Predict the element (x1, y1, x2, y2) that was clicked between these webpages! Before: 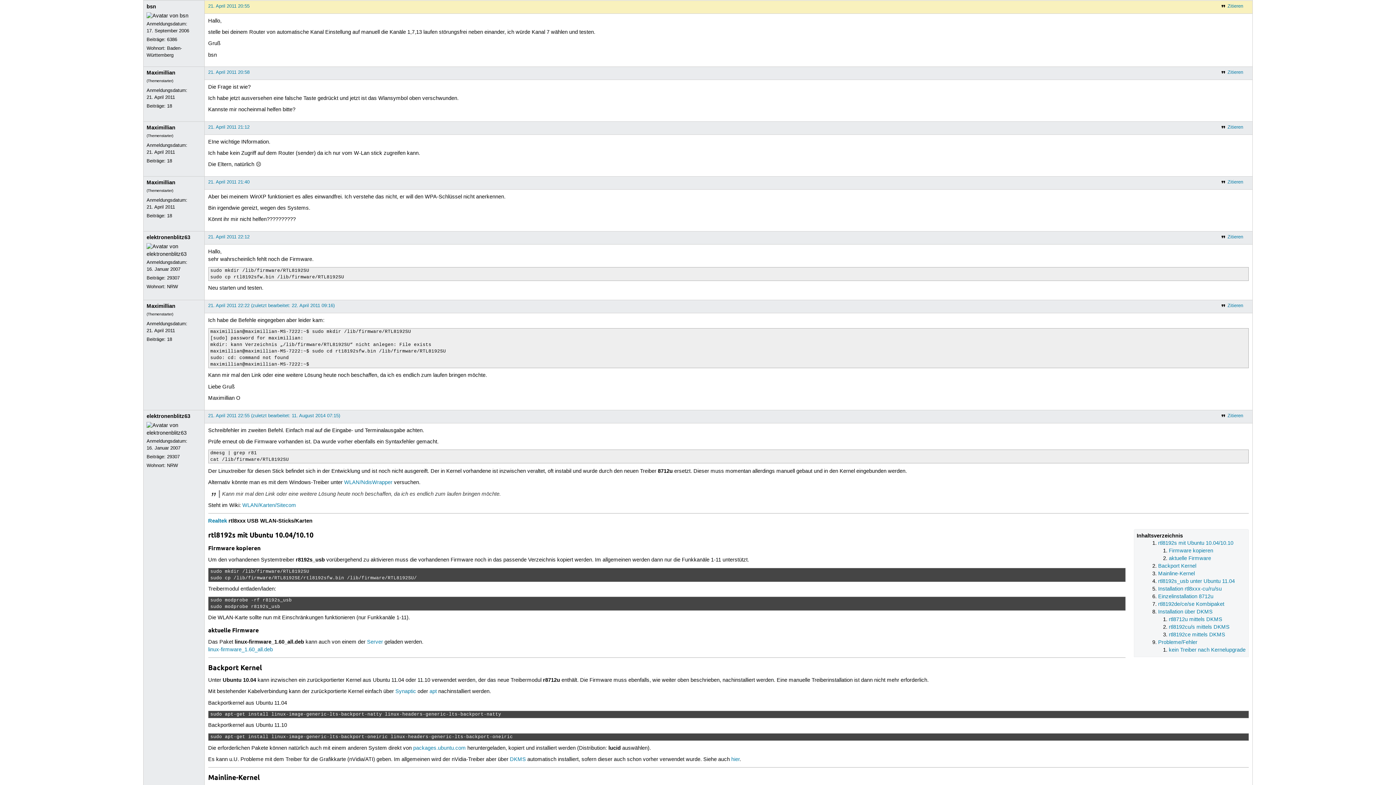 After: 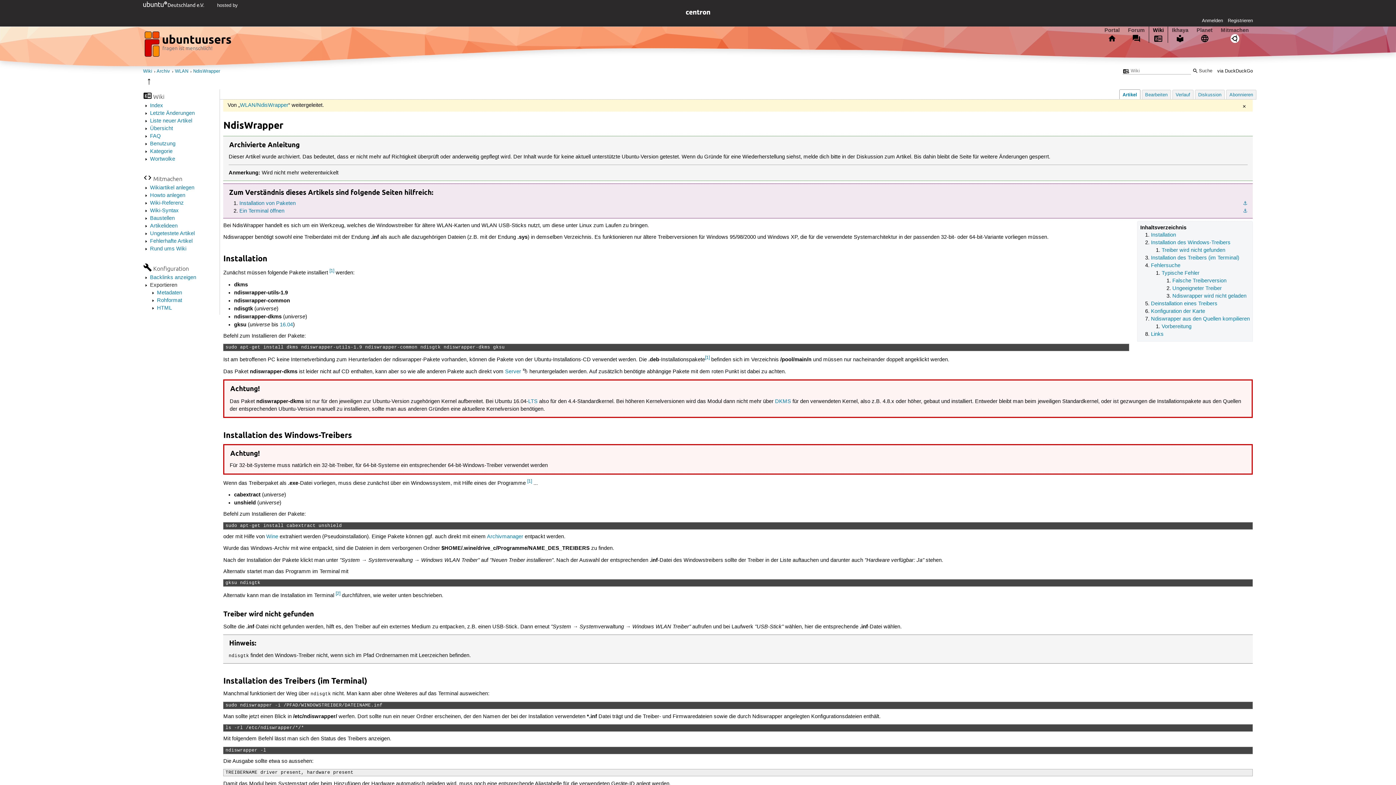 Action: label: WLAN/NdisWrapper bbox: (344, 479, 392, 486)